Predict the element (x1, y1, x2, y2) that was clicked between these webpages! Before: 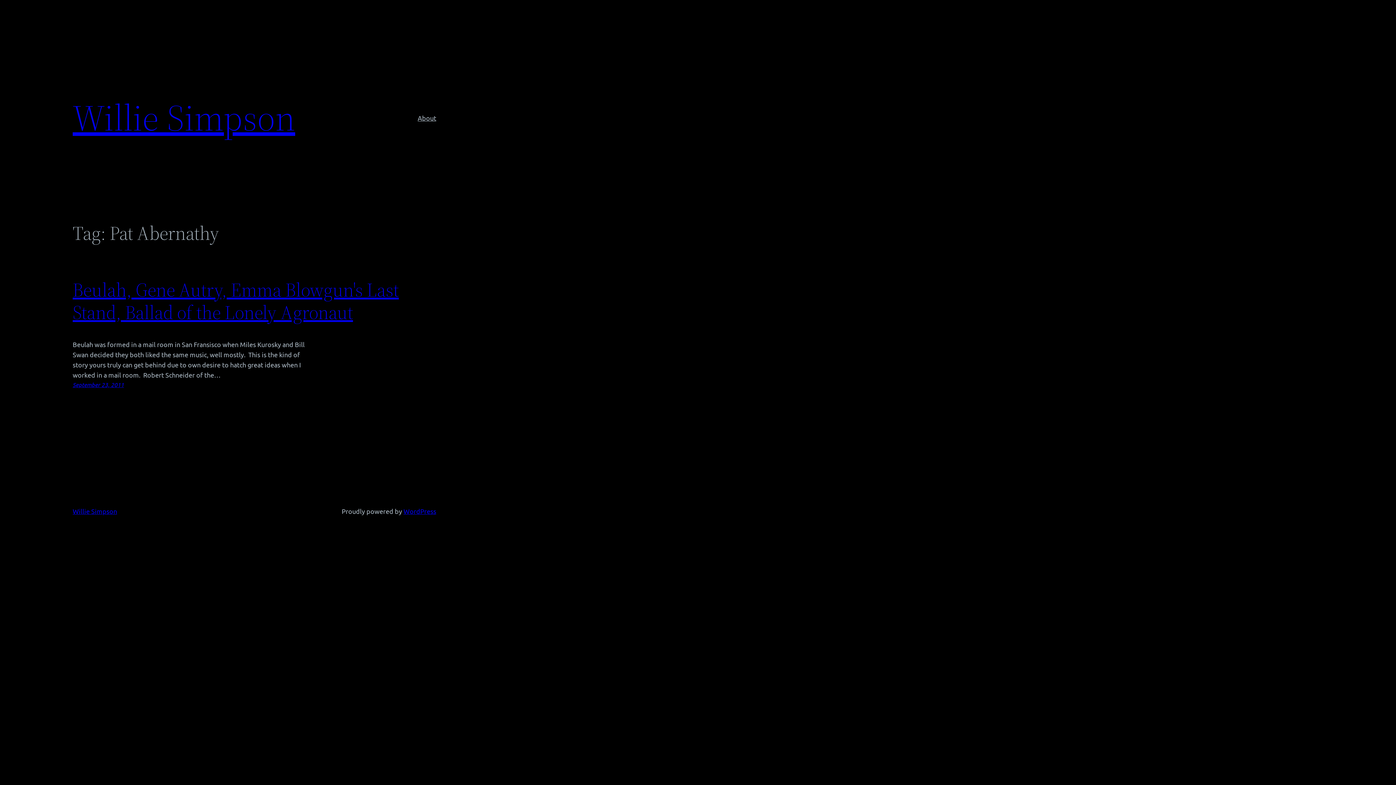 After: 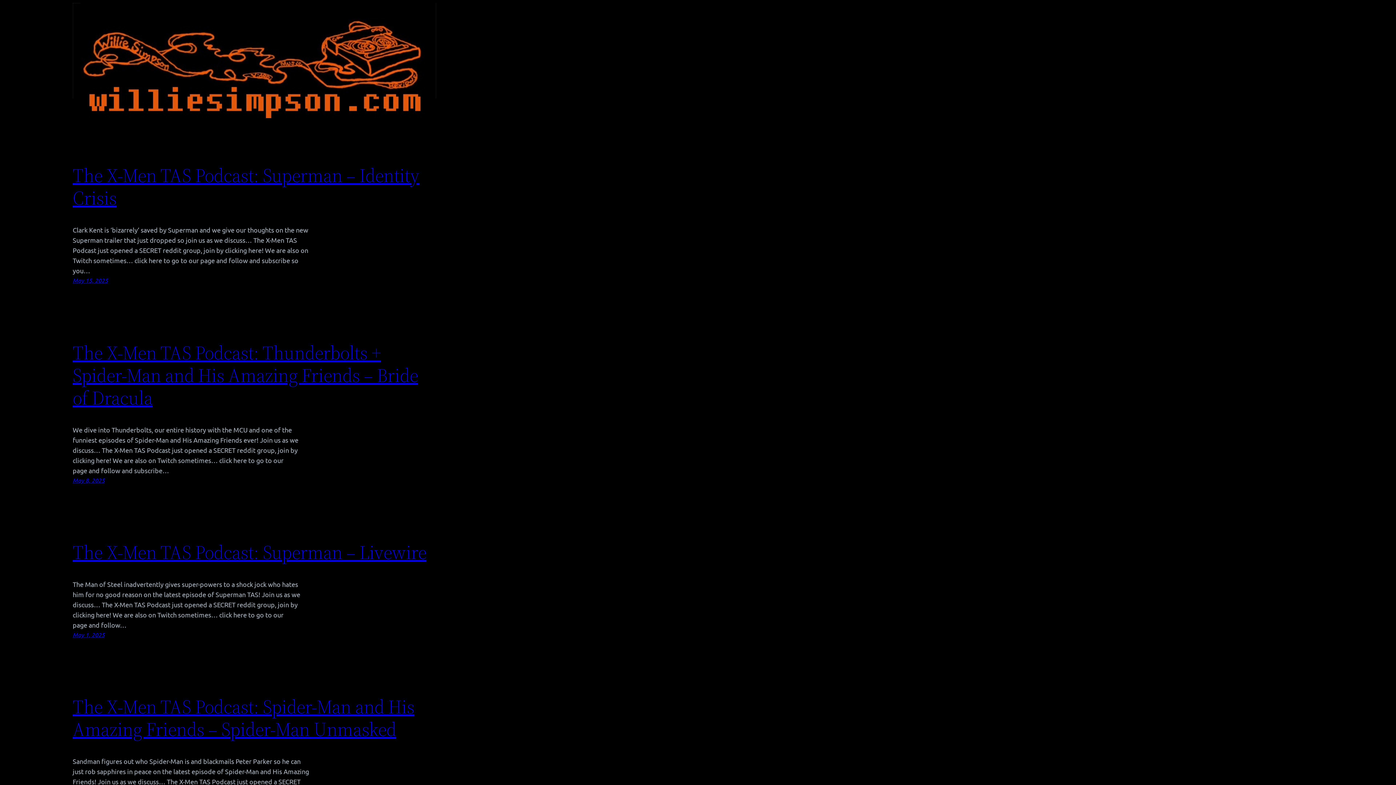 Action: label: Willie Simpson bbox: (72, 92, 295, 142)